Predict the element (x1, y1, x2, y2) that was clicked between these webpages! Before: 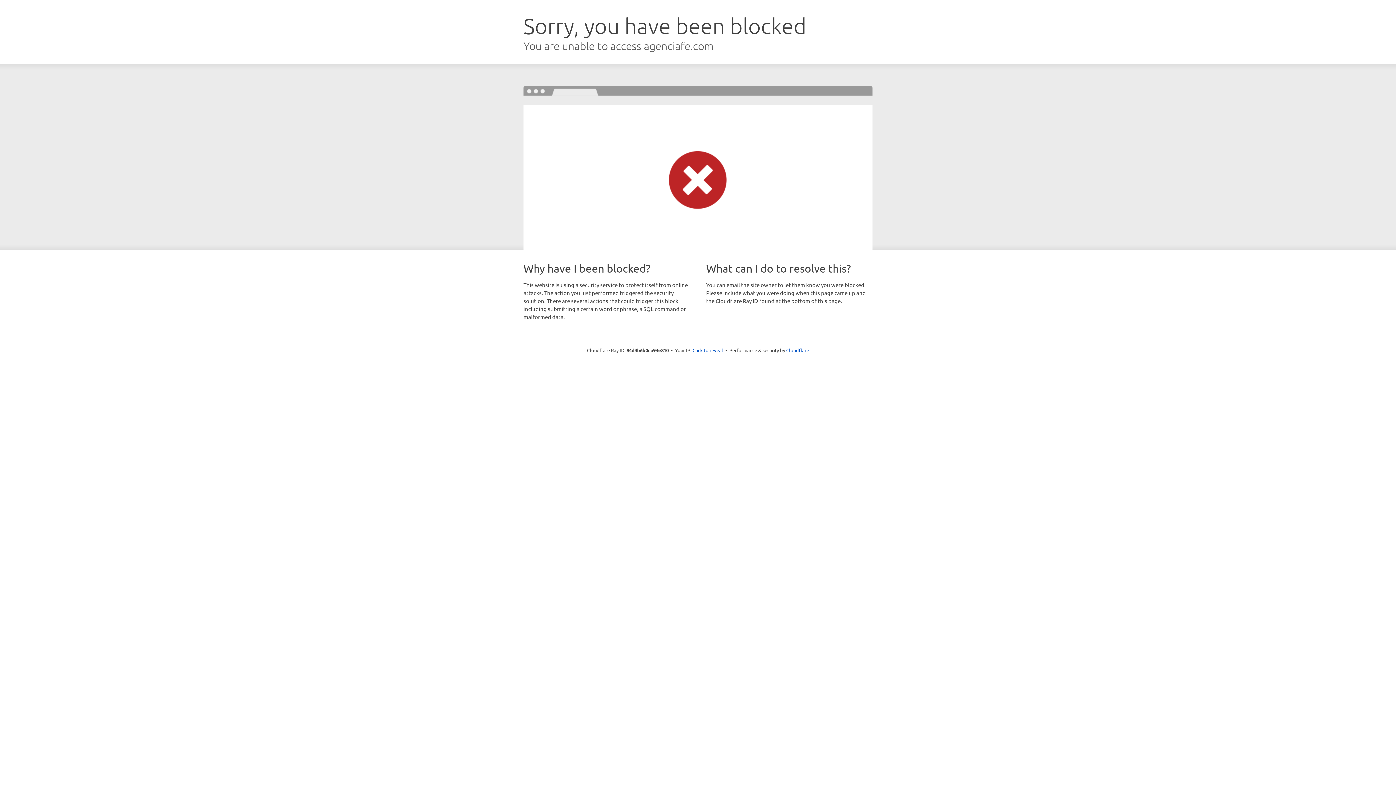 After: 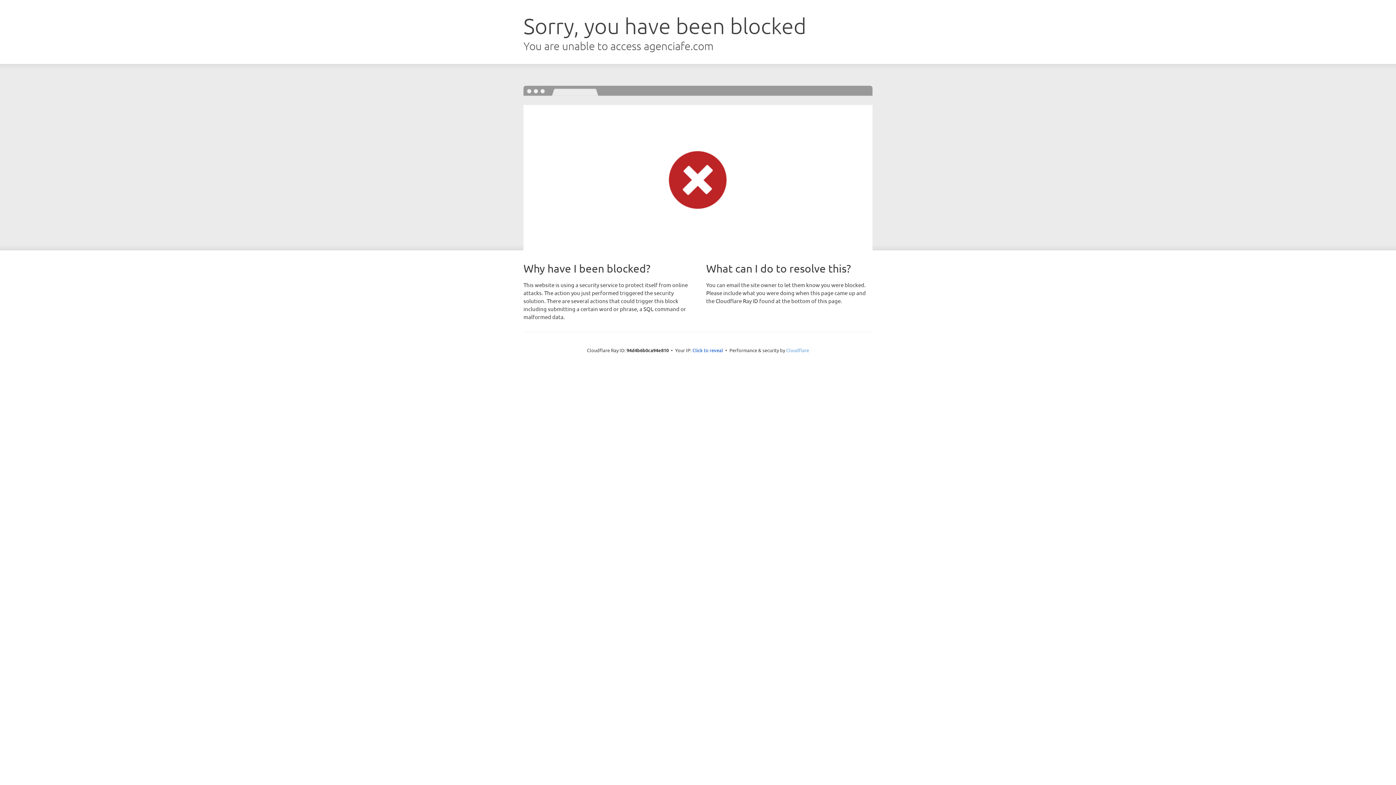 Action: label: Cloudflare bbox: (786, 347, 809, 353)